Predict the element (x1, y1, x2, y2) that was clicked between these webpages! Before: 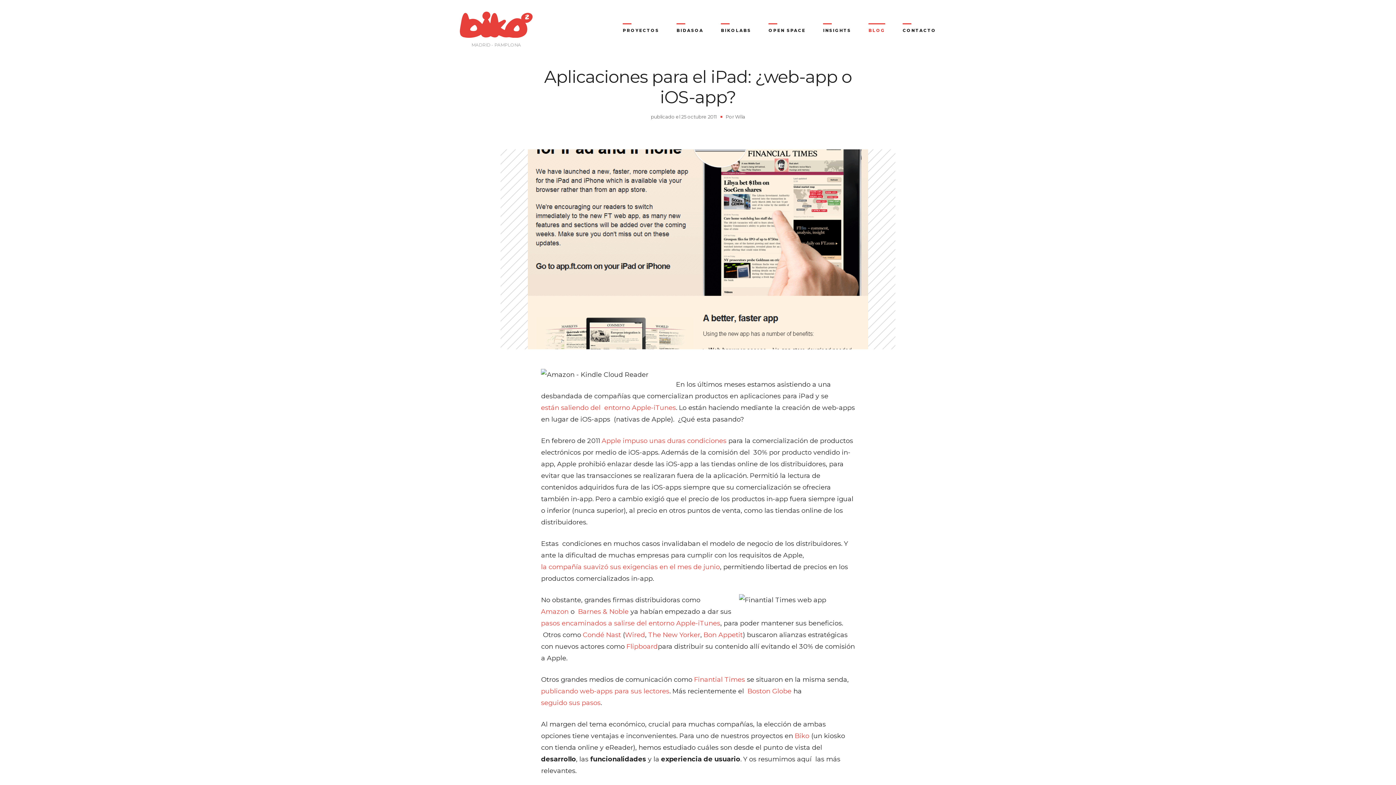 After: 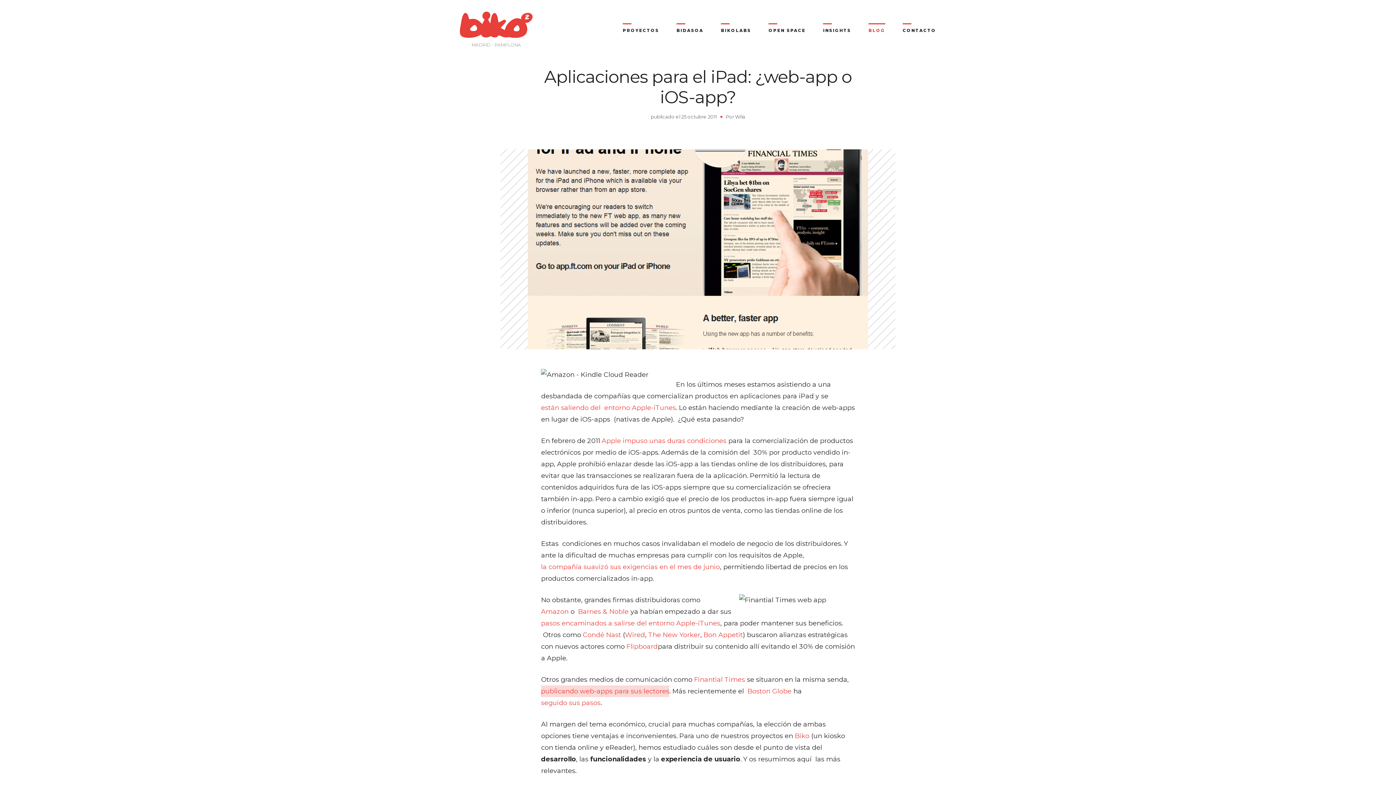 Action: label: publicando web-apps para sus lectores bbox: (541, 685, 669, 697)